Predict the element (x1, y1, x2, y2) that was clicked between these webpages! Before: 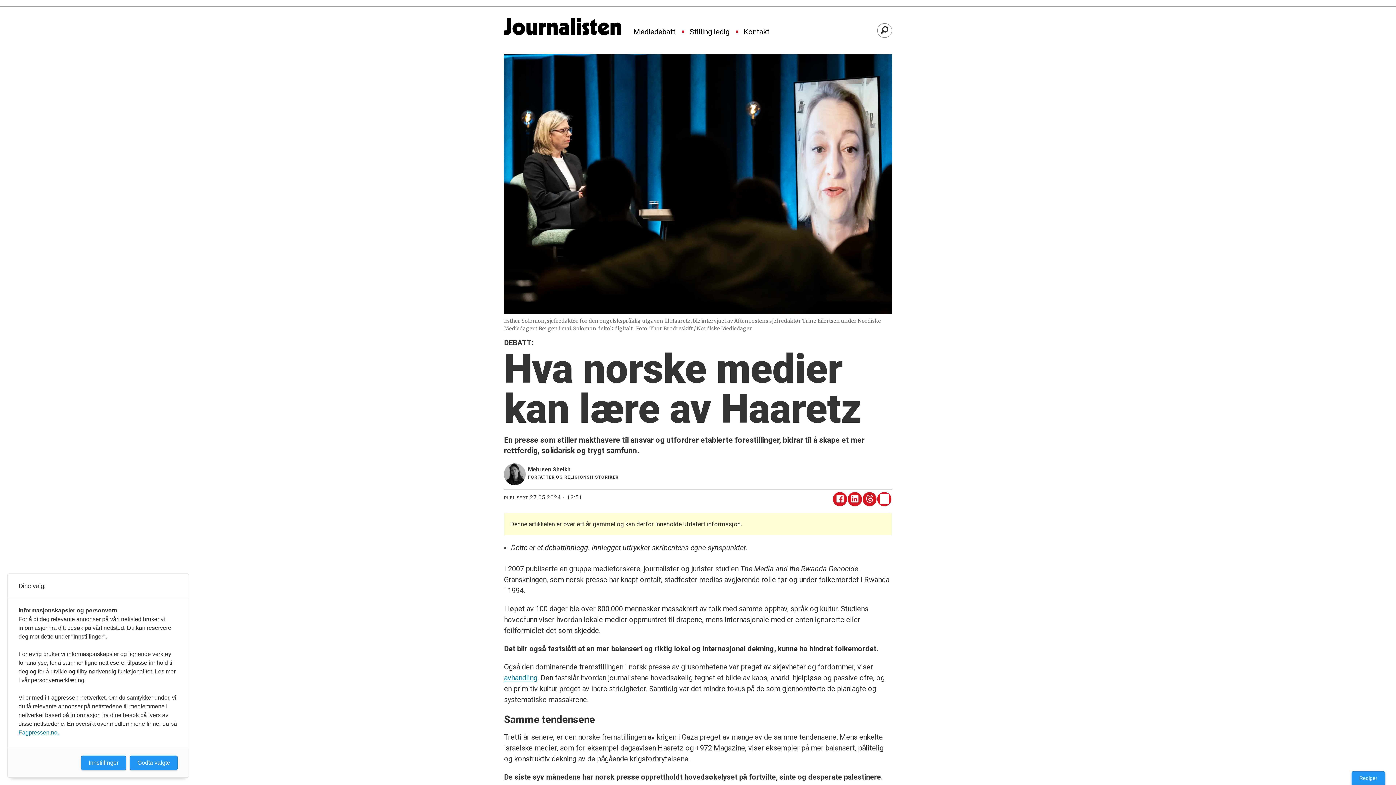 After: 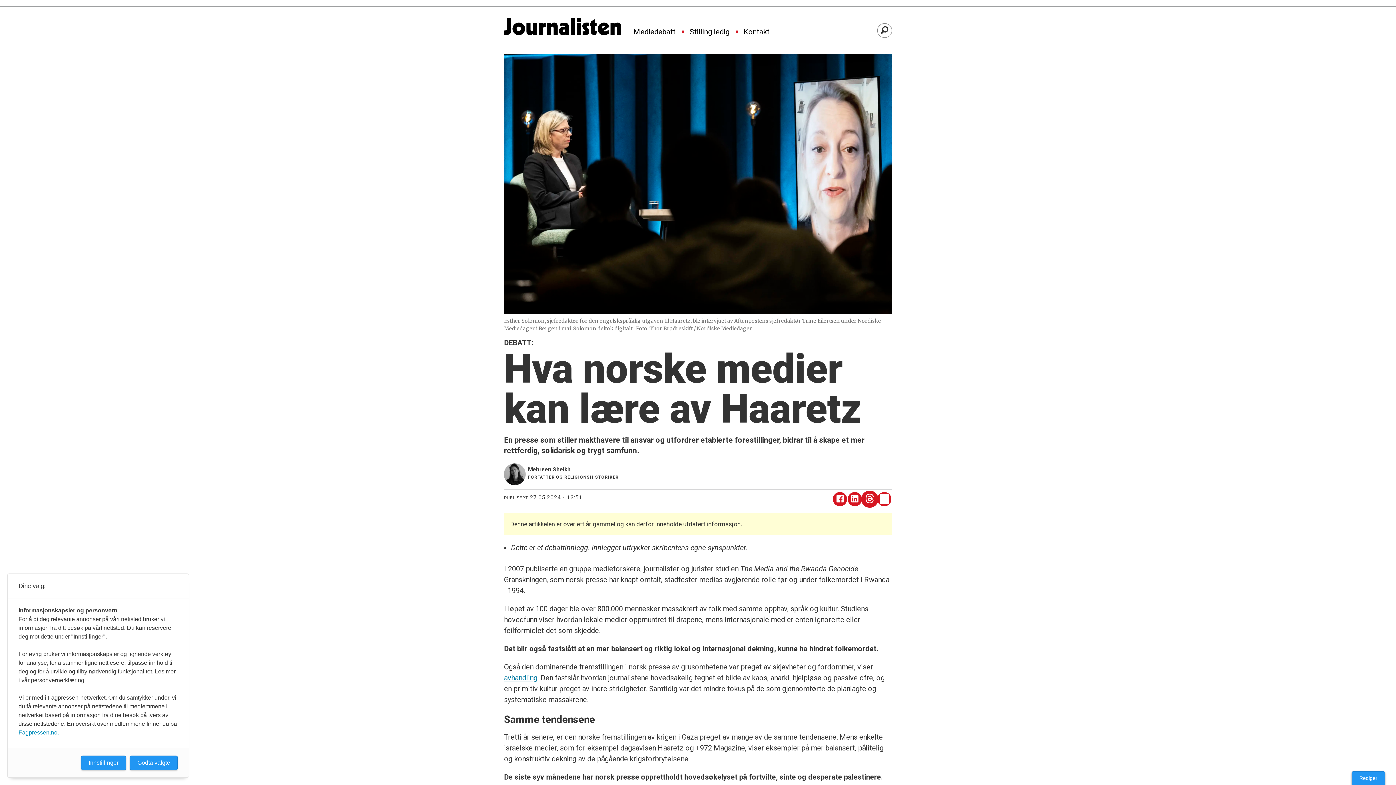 Action: label: Share on Threads bbox: (862, 492, 876, 506)